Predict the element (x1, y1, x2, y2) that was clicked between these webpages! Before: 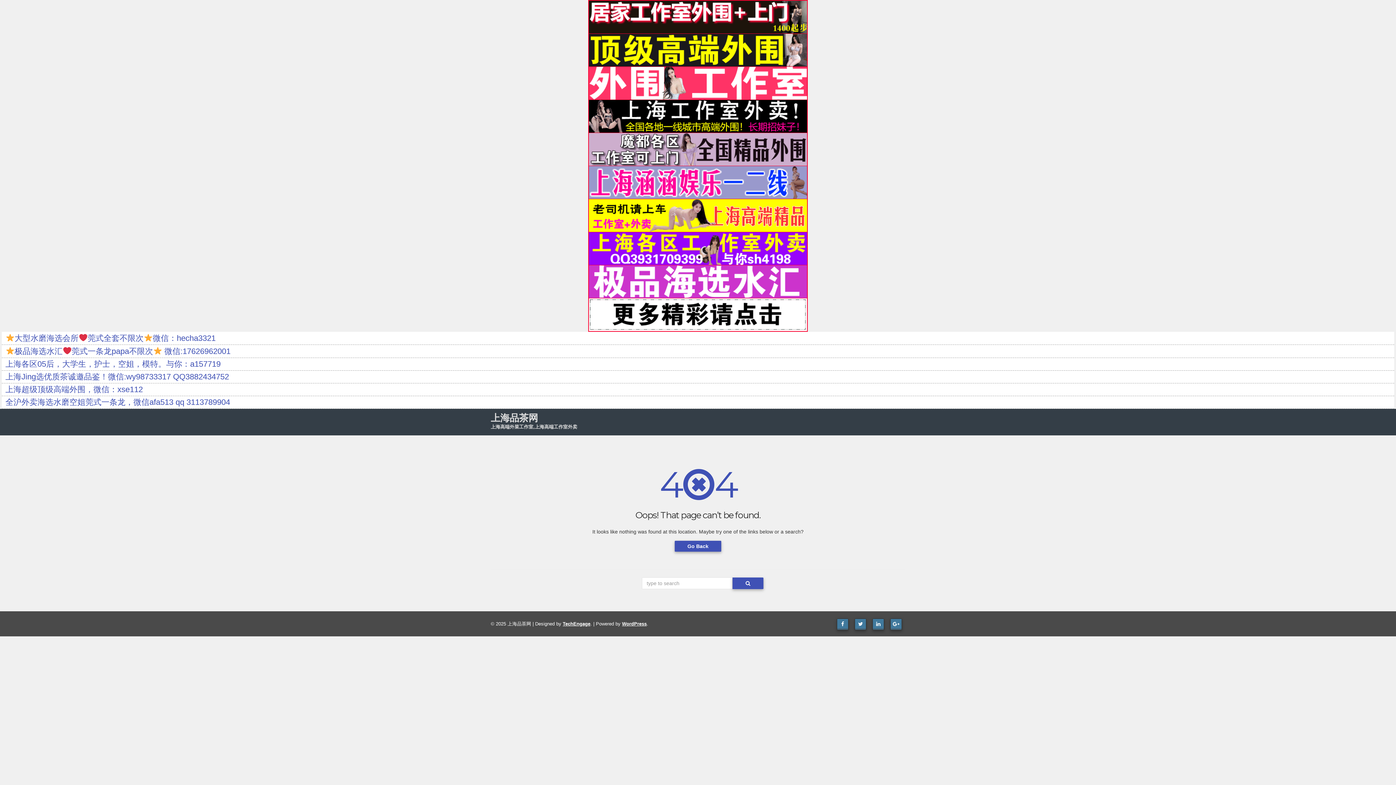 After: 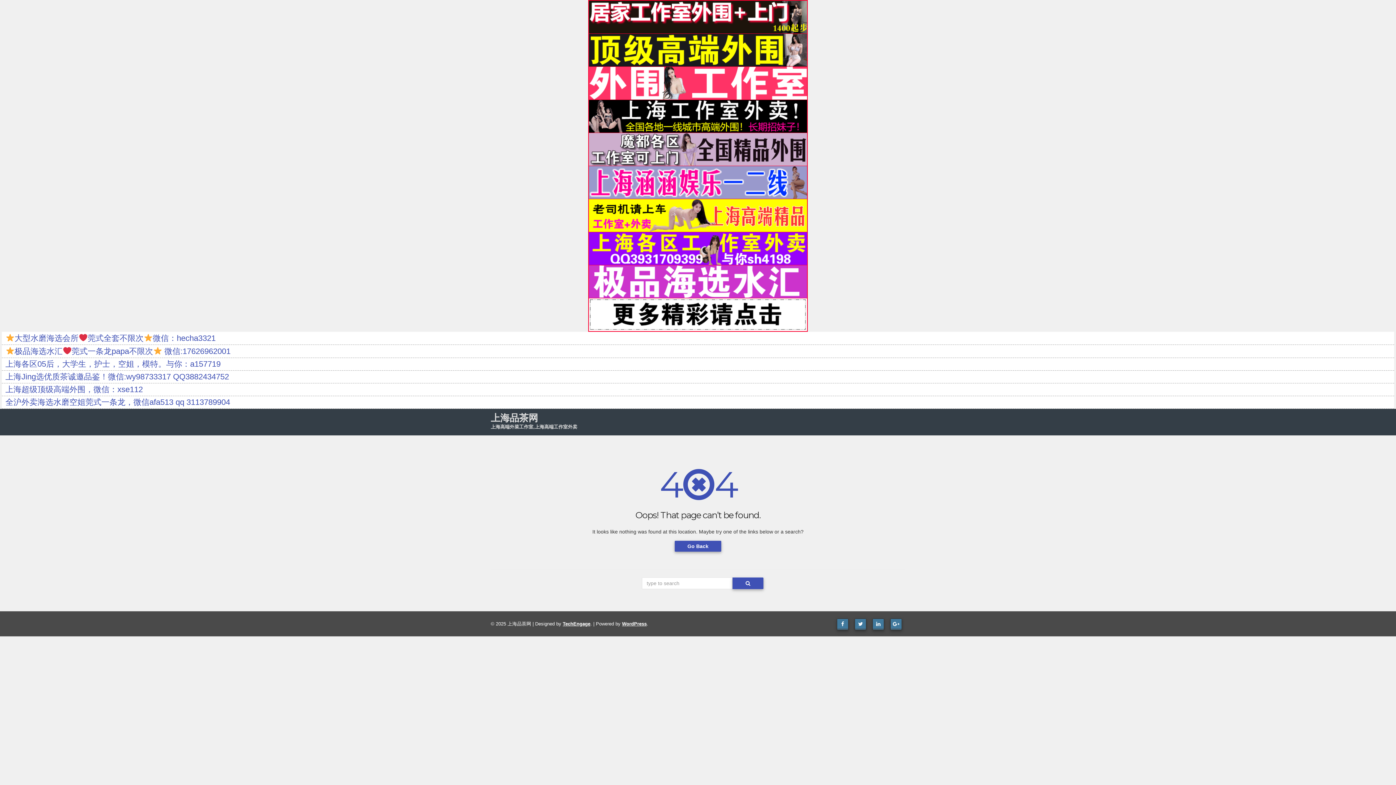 Action: bbox: (589, 179, 807, 184)